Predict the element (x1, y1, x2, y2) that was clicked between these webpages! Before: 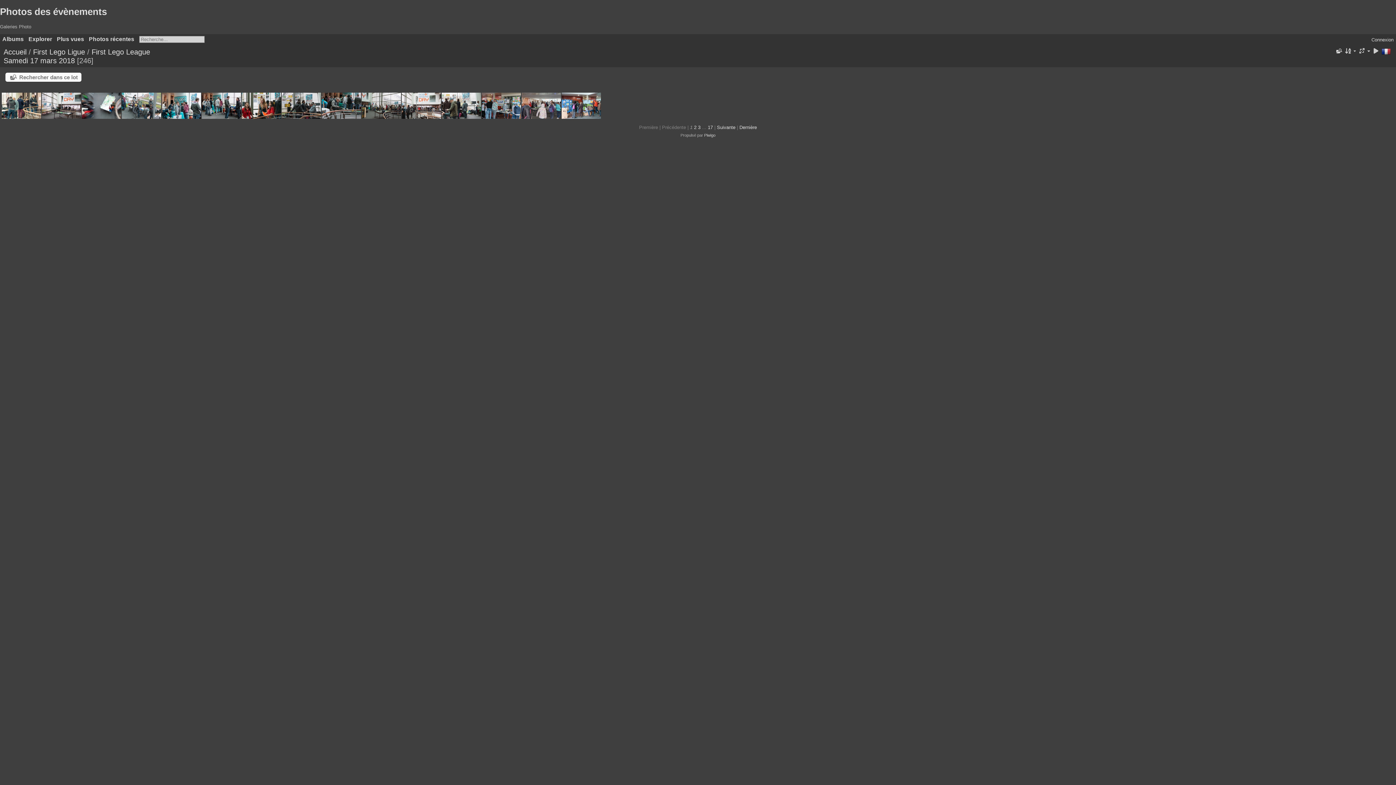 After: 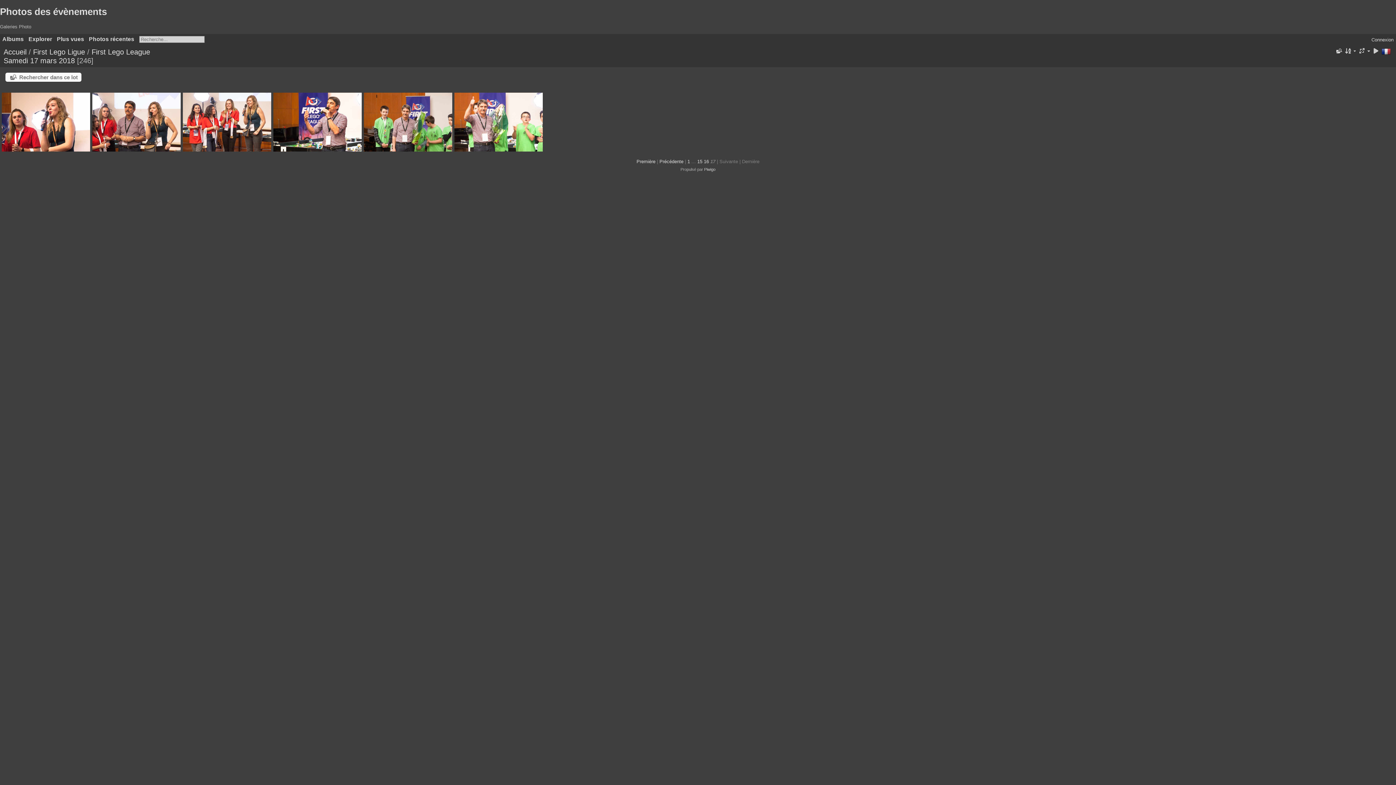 Action: bbox: (708, 124, 713, 130) label: 17